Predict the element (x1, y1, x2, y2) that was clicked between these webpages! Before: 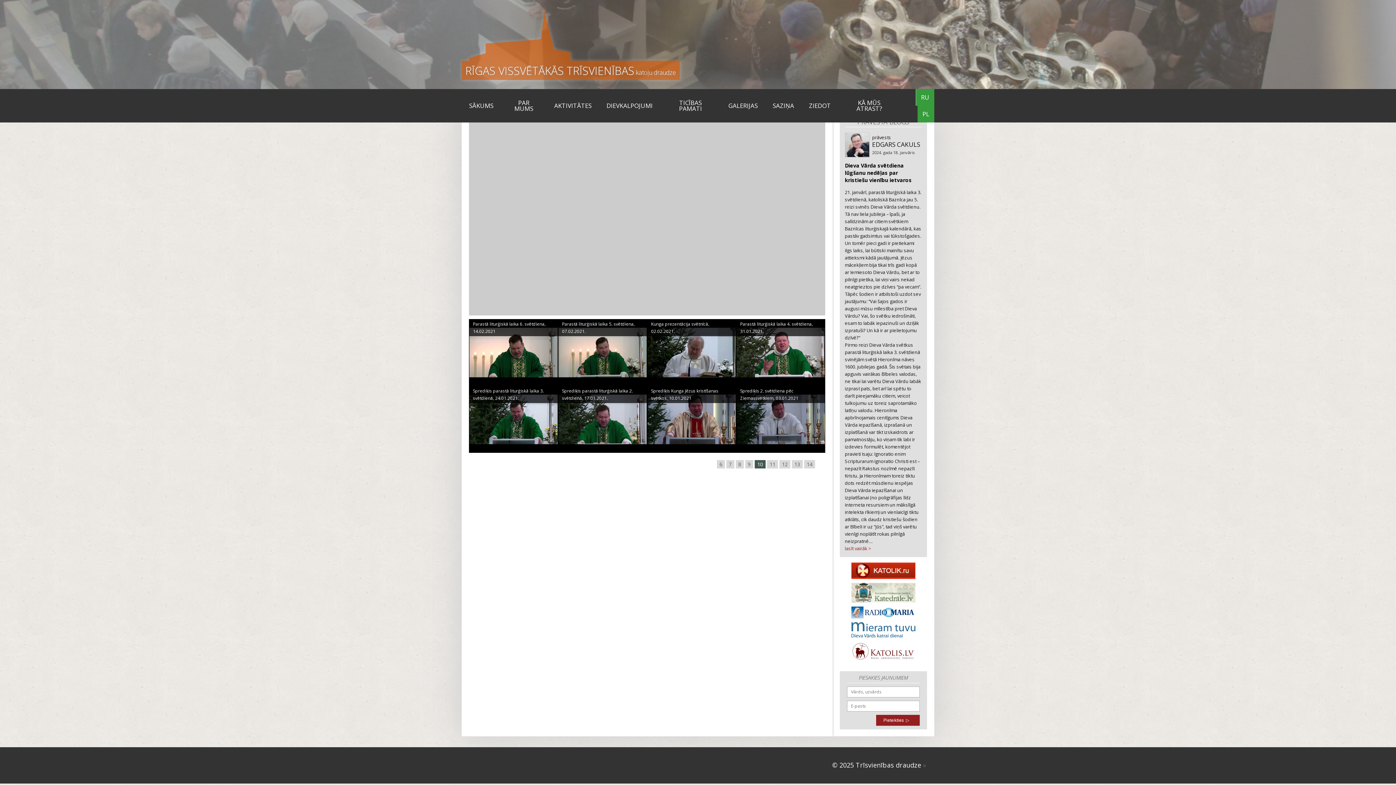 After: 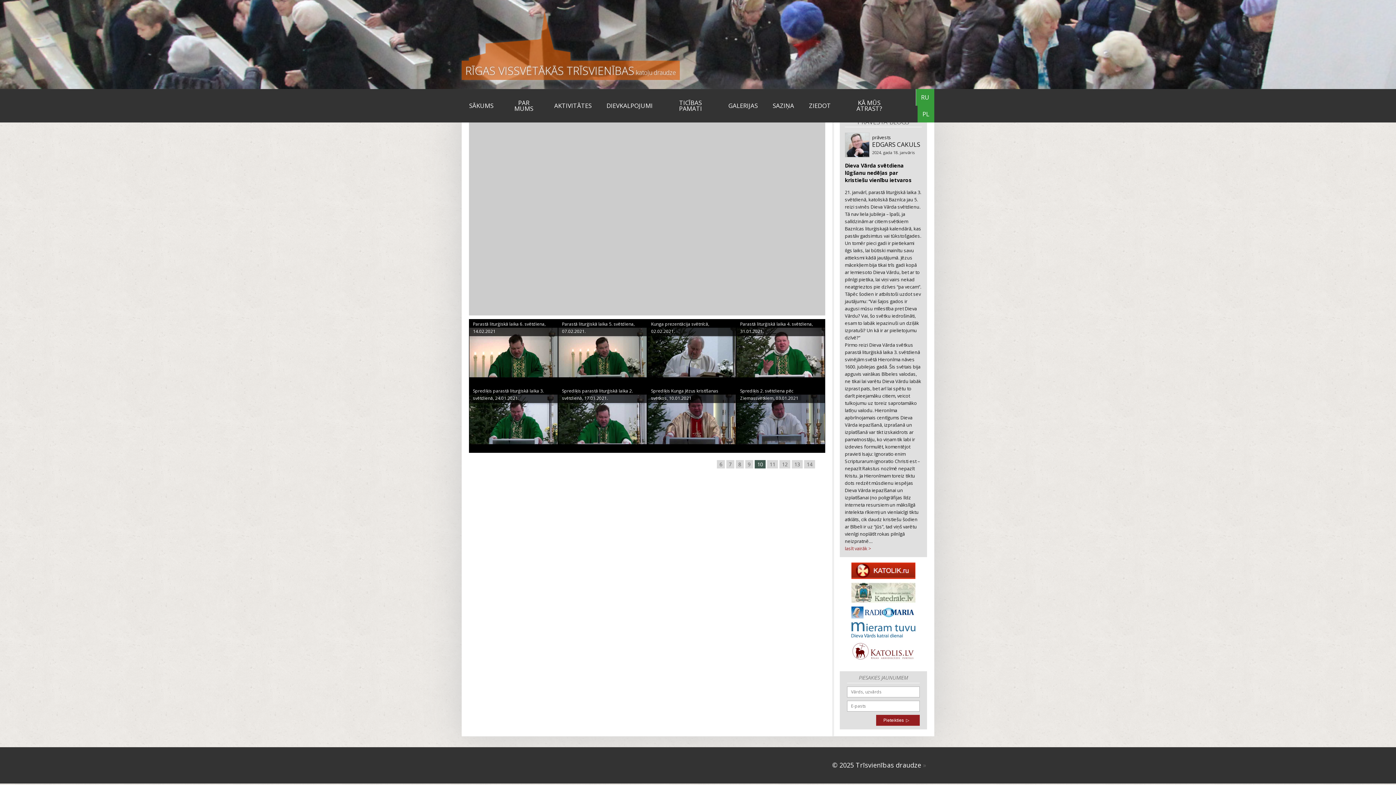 Action: bbox: (849, 613, 917, 620)